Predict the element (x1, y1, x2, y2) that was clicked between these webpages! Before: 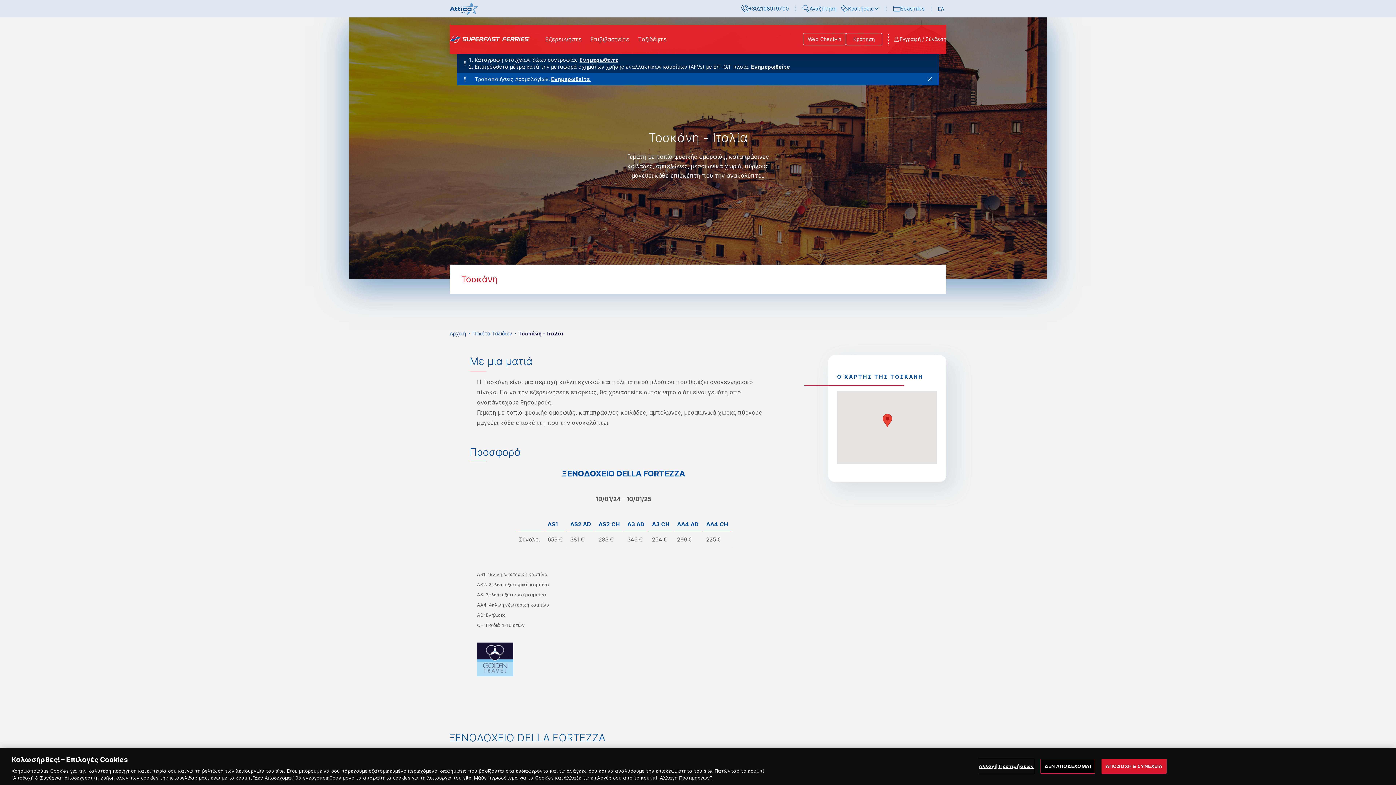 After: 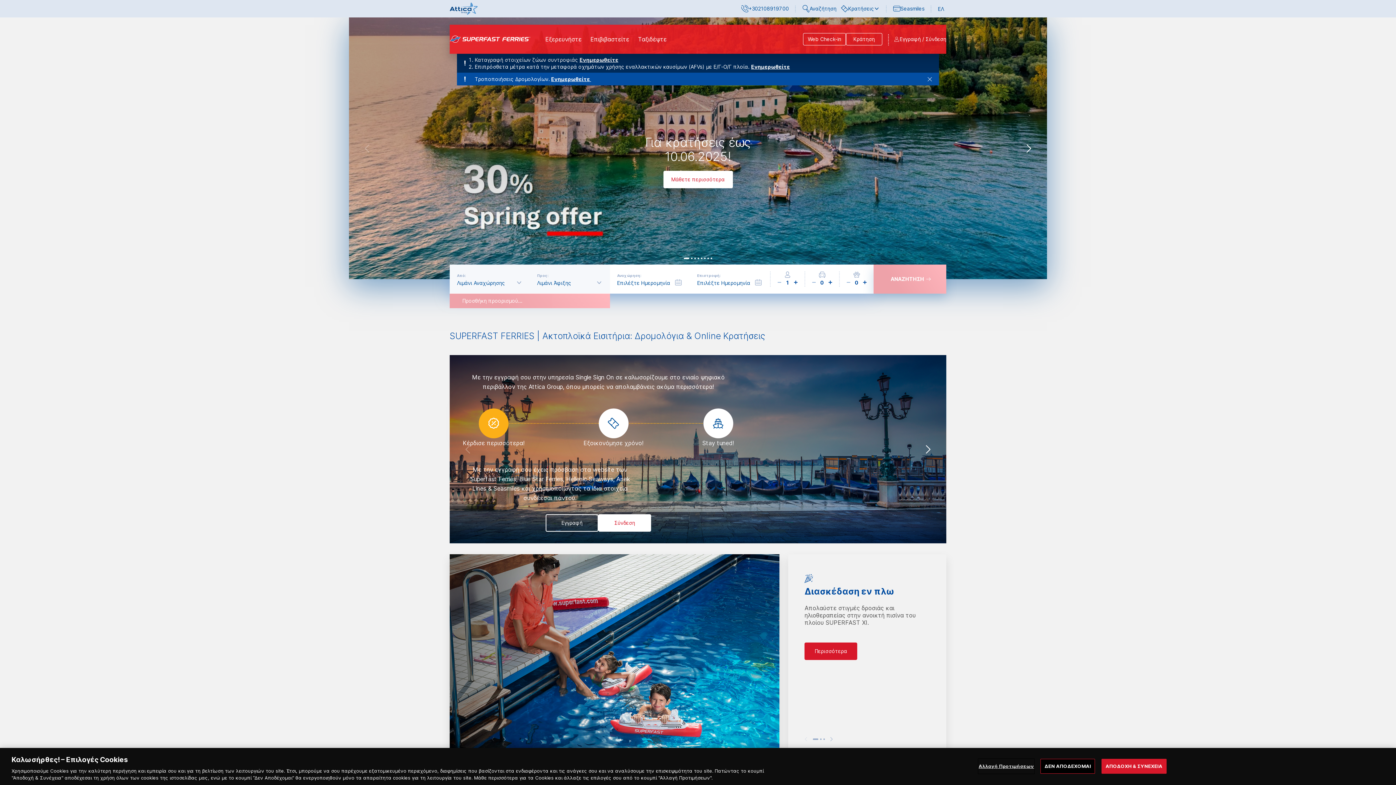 Action: bbox: (449, 35, 530, 42)